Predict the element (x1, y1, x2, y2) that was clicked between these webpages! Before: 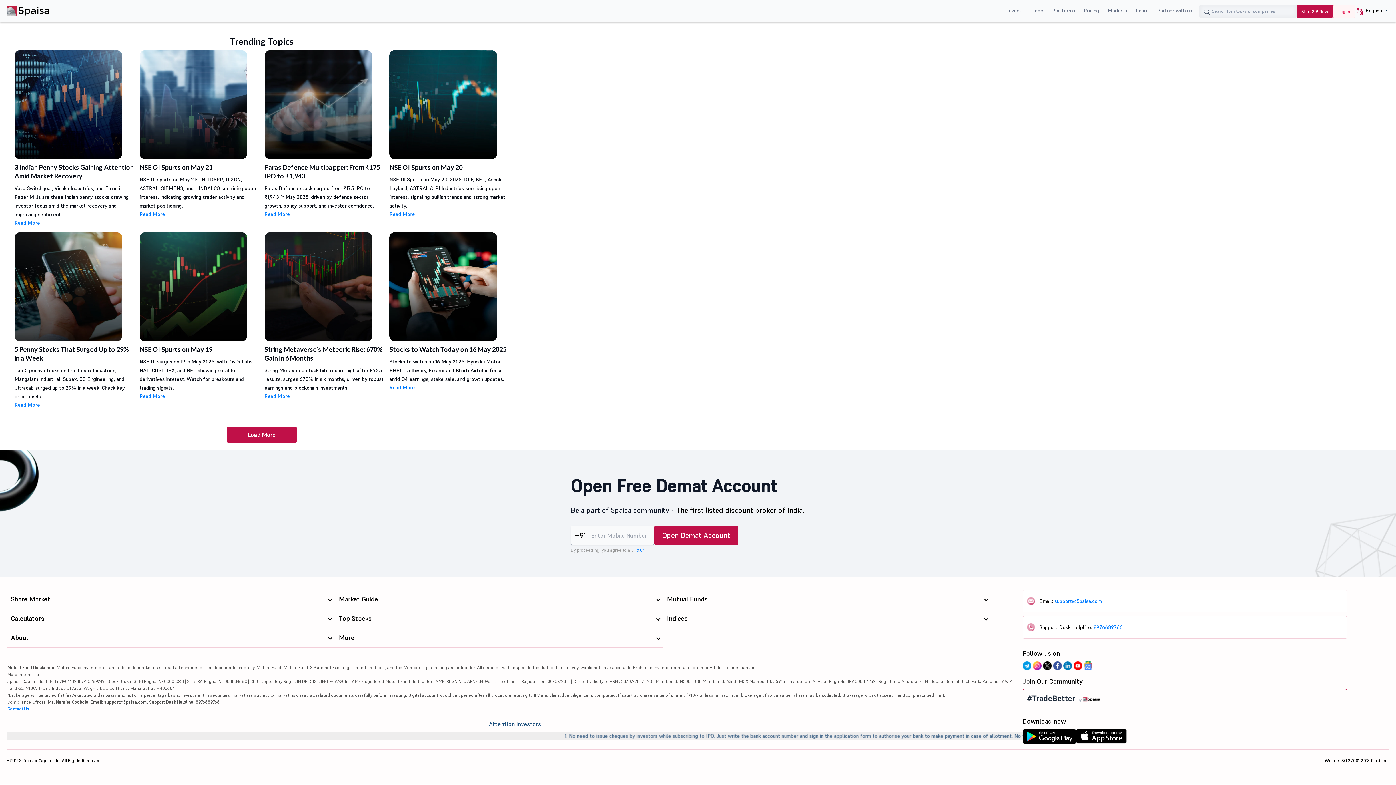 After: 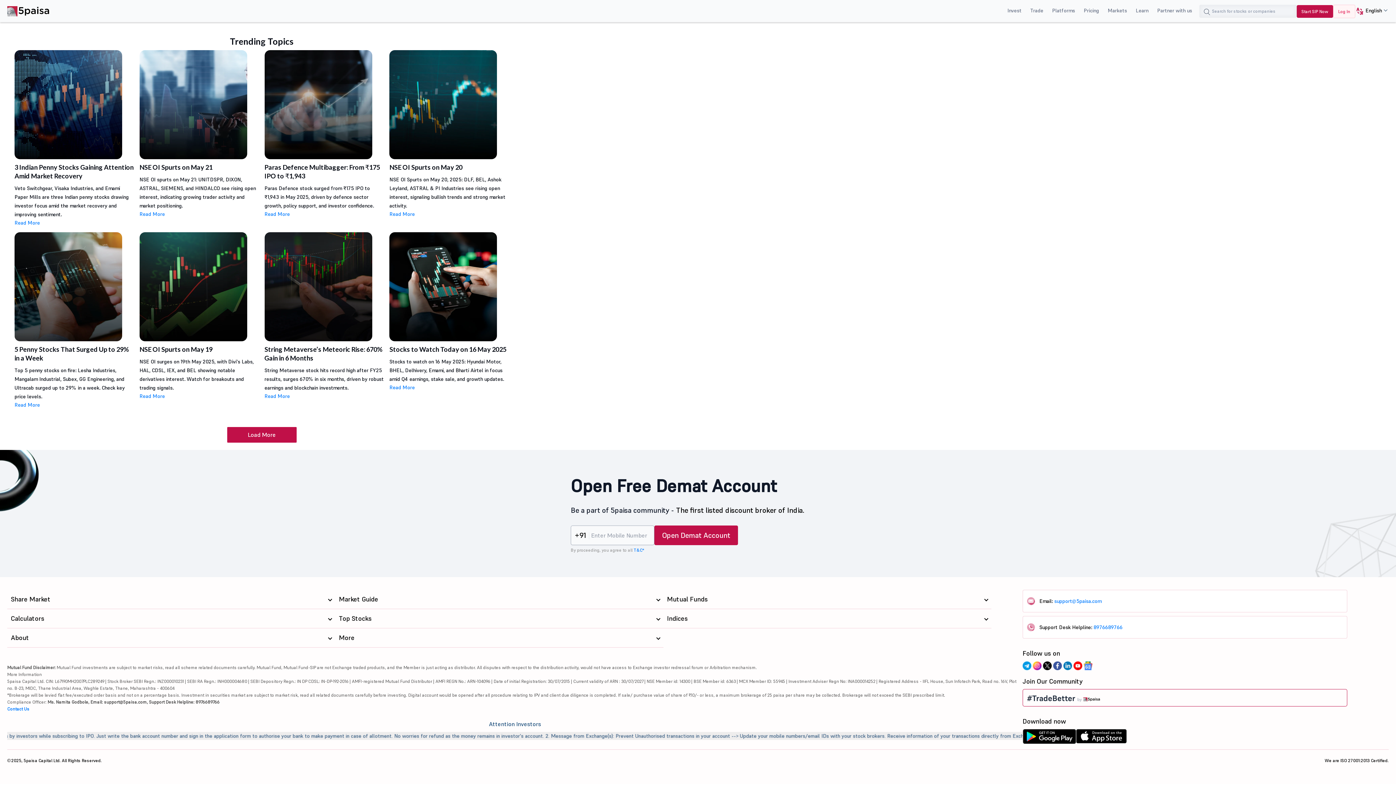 Action: label:   bbox: (1063, 661, 1072, 670)